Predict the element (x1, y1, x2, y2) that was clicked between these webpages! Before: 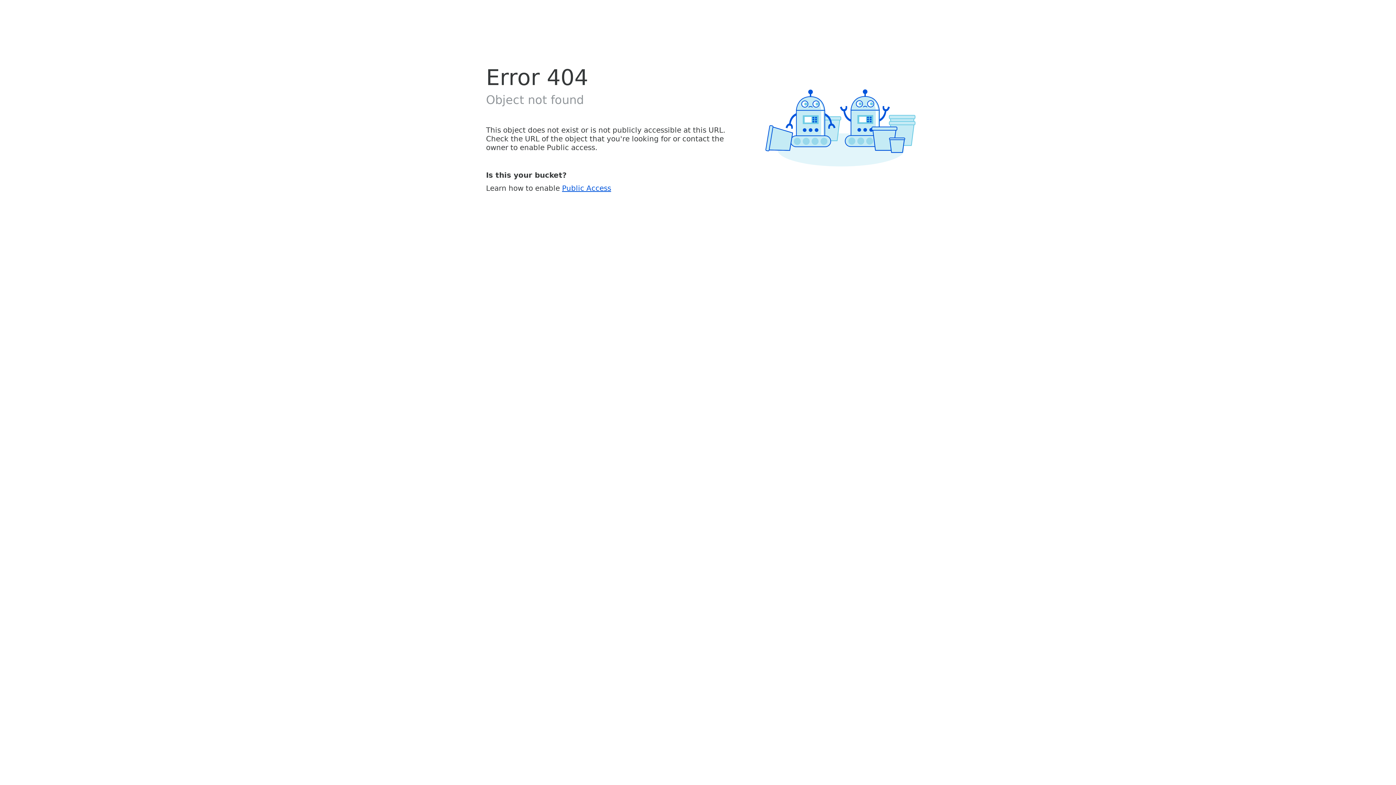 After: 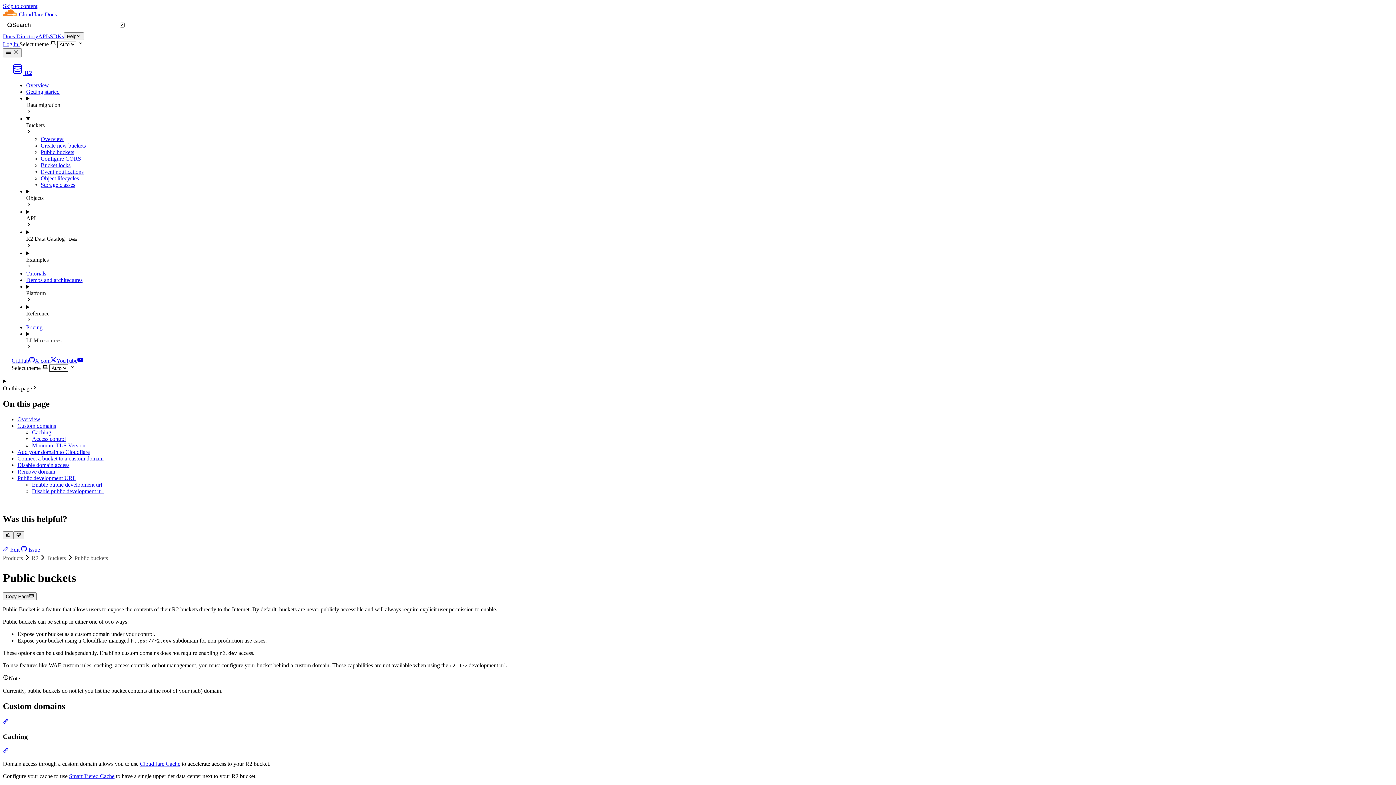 Action: bbox: (562, 183, 611, 192) label: Public Access